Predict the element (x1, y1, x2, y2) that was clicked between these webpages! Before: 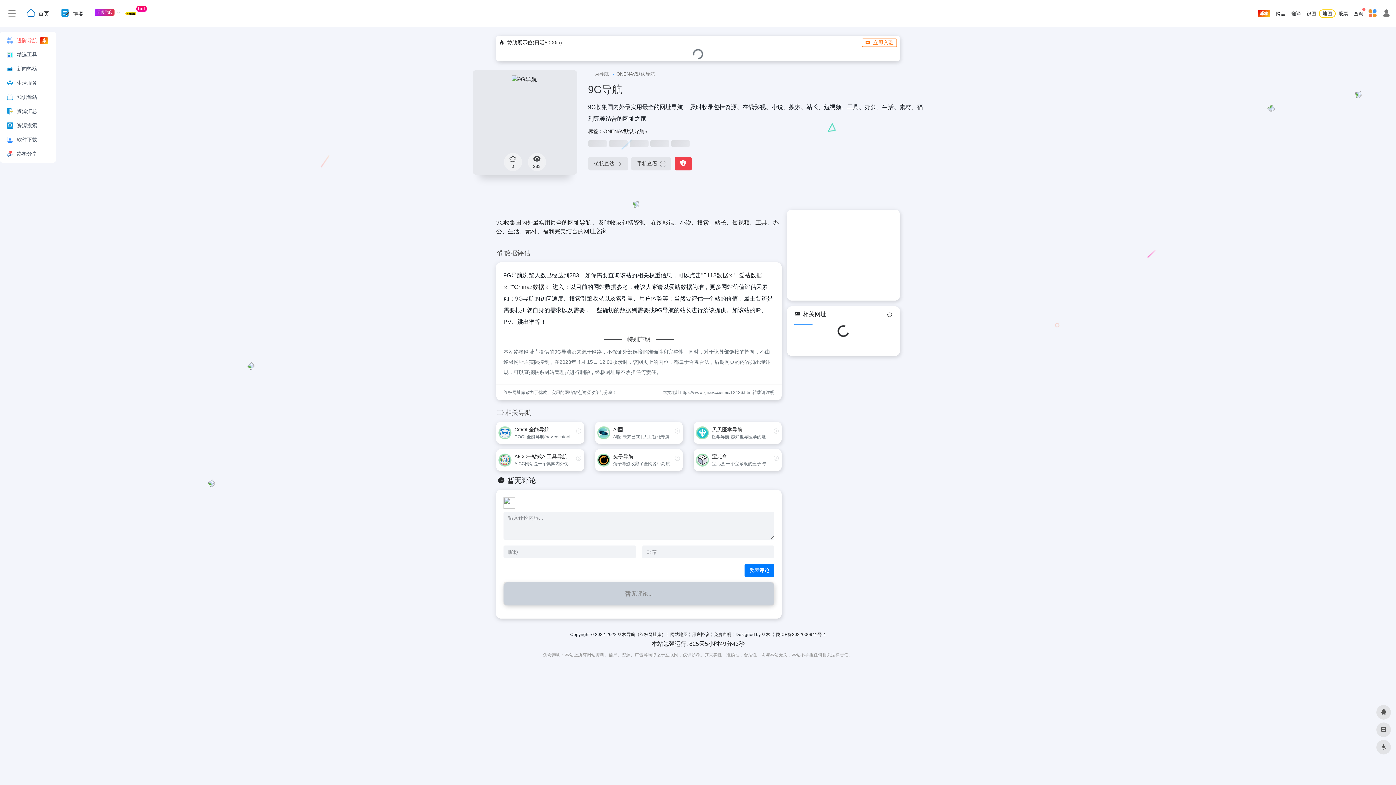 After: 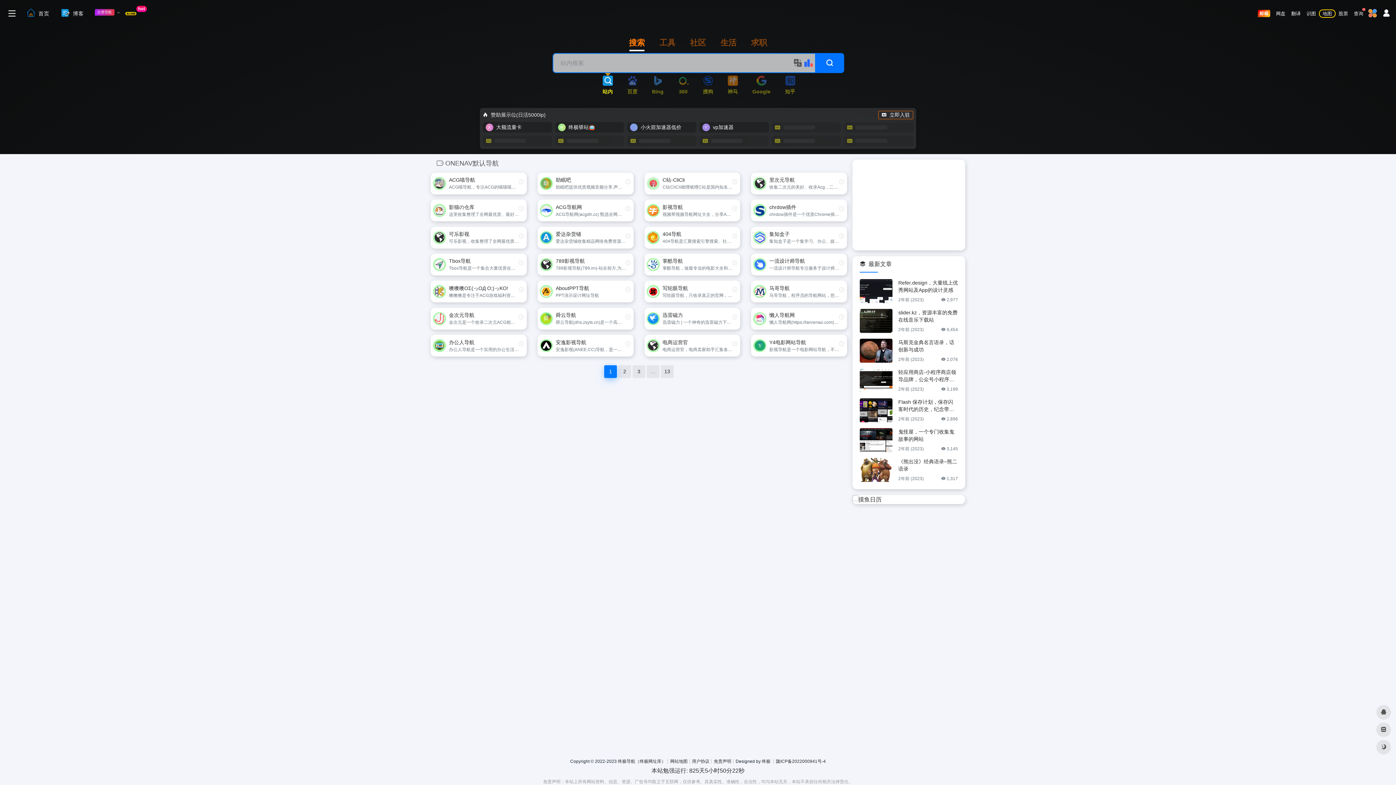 Action: label: ONENAV默认导航 bbox: (603, 128, 644, 134)